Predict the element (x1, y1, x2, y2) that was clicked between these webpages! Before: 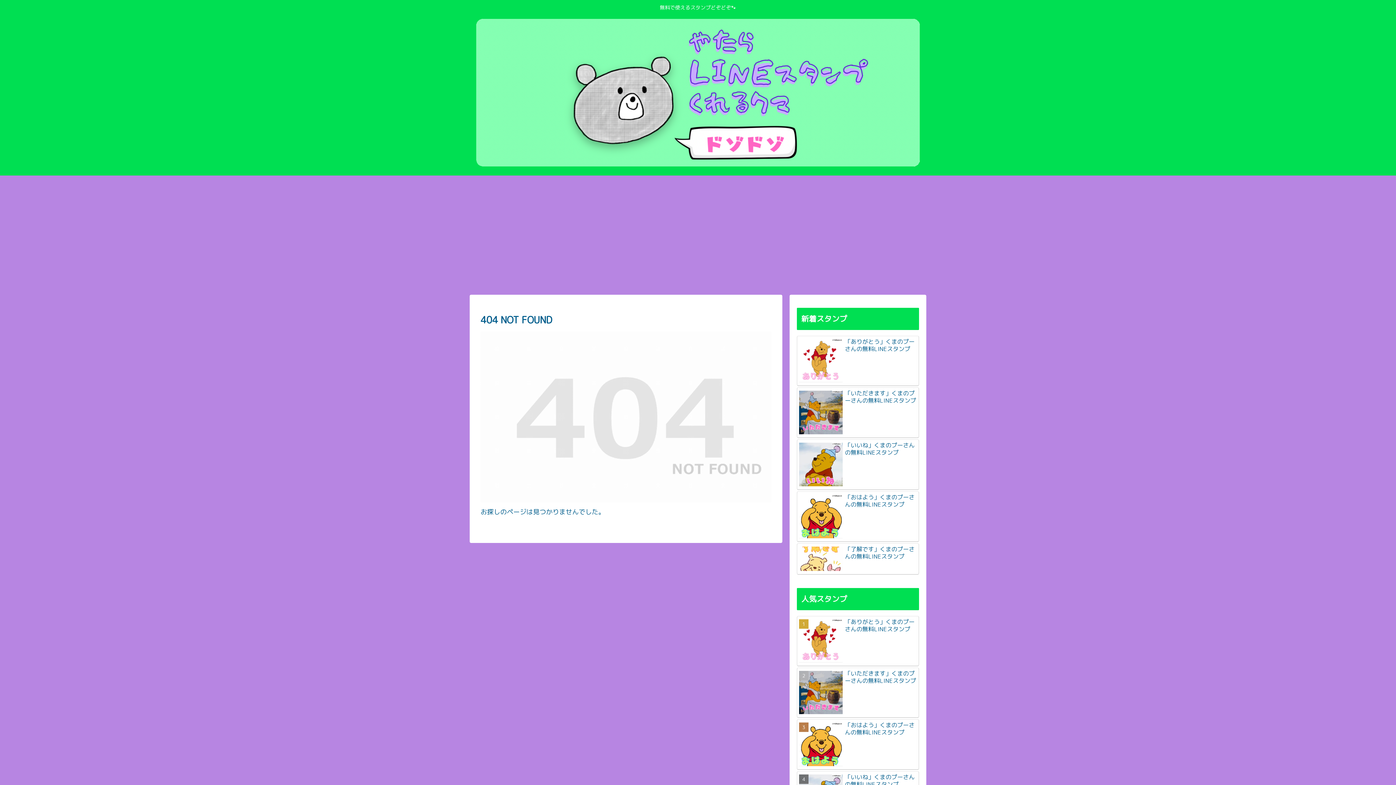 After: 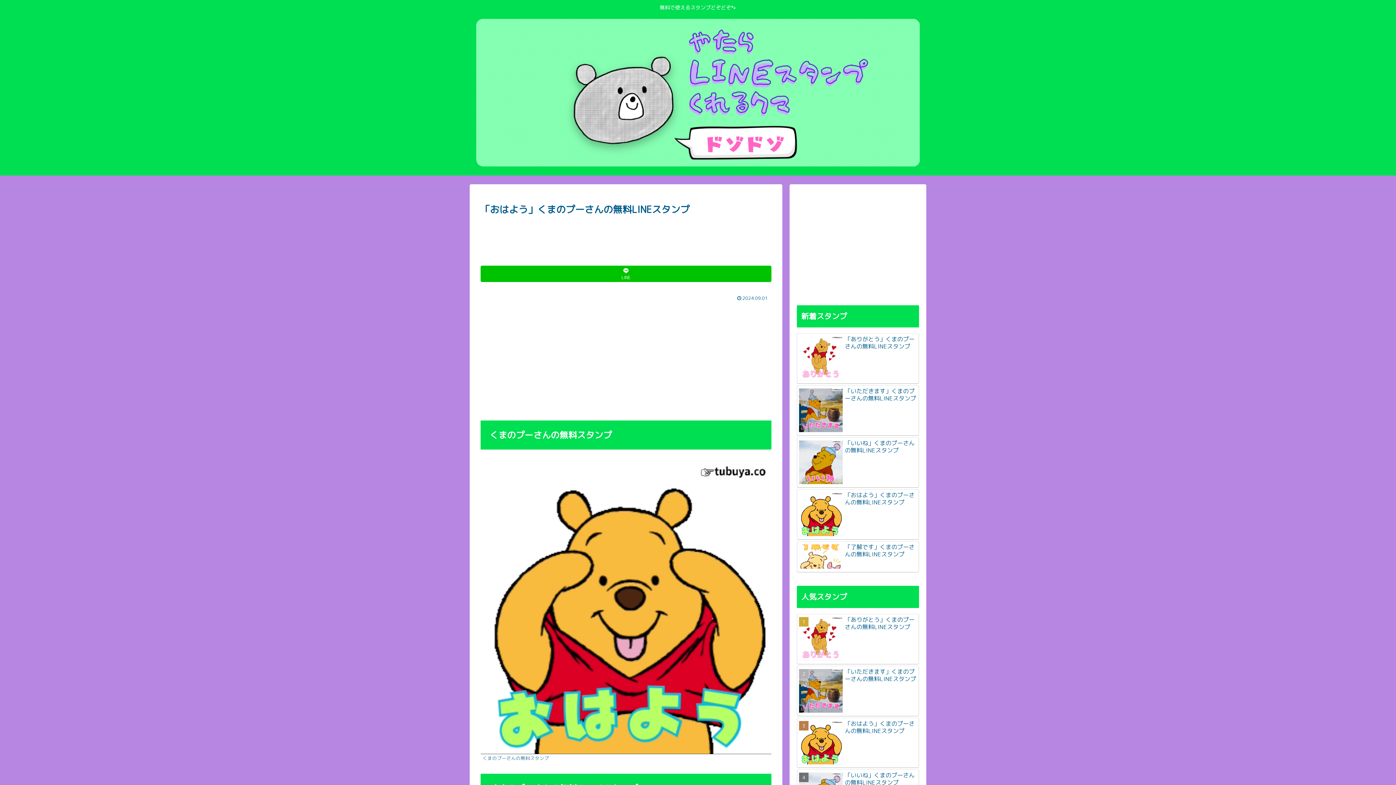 Action: bbox: (797, 491, 919, 542) label: 「おはよう」くまのプーさんの無料LINEスタンプ